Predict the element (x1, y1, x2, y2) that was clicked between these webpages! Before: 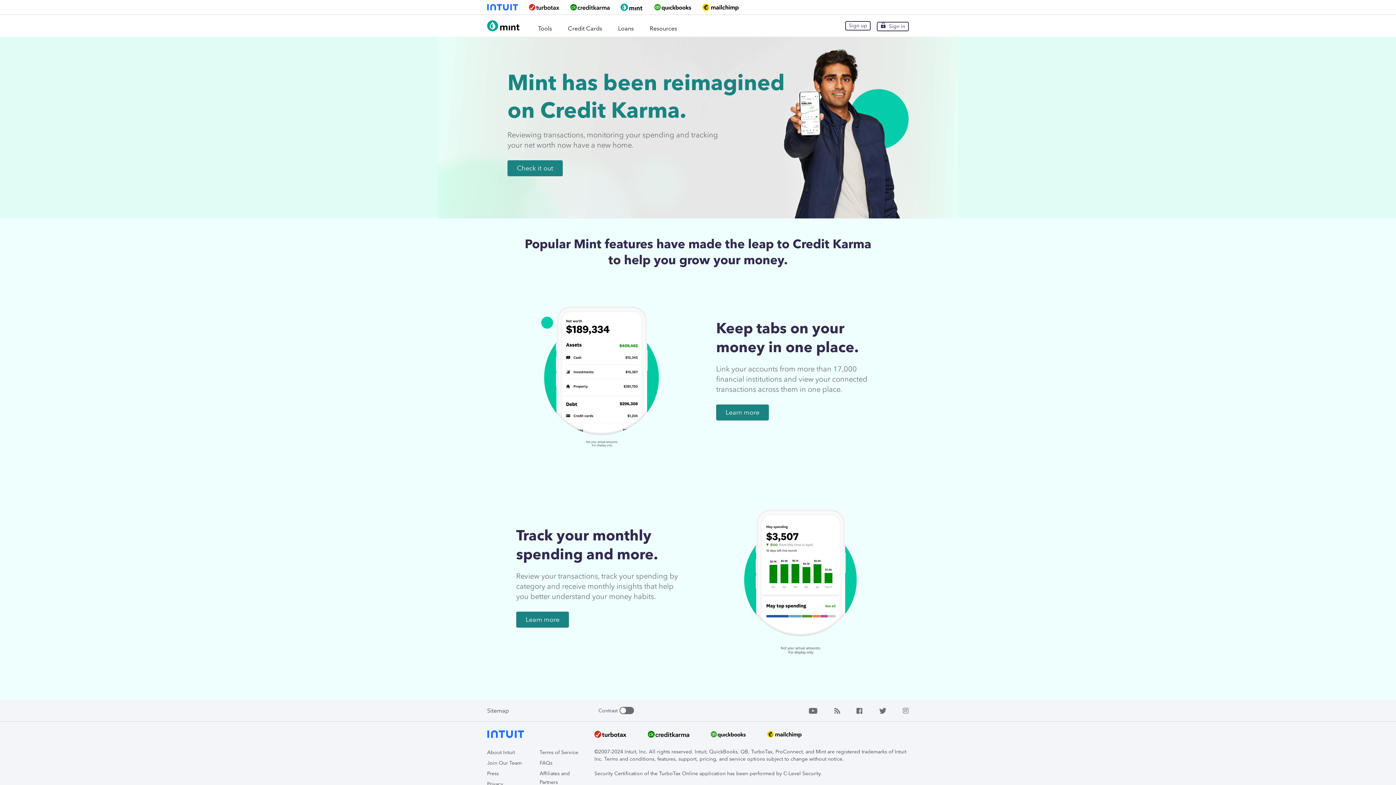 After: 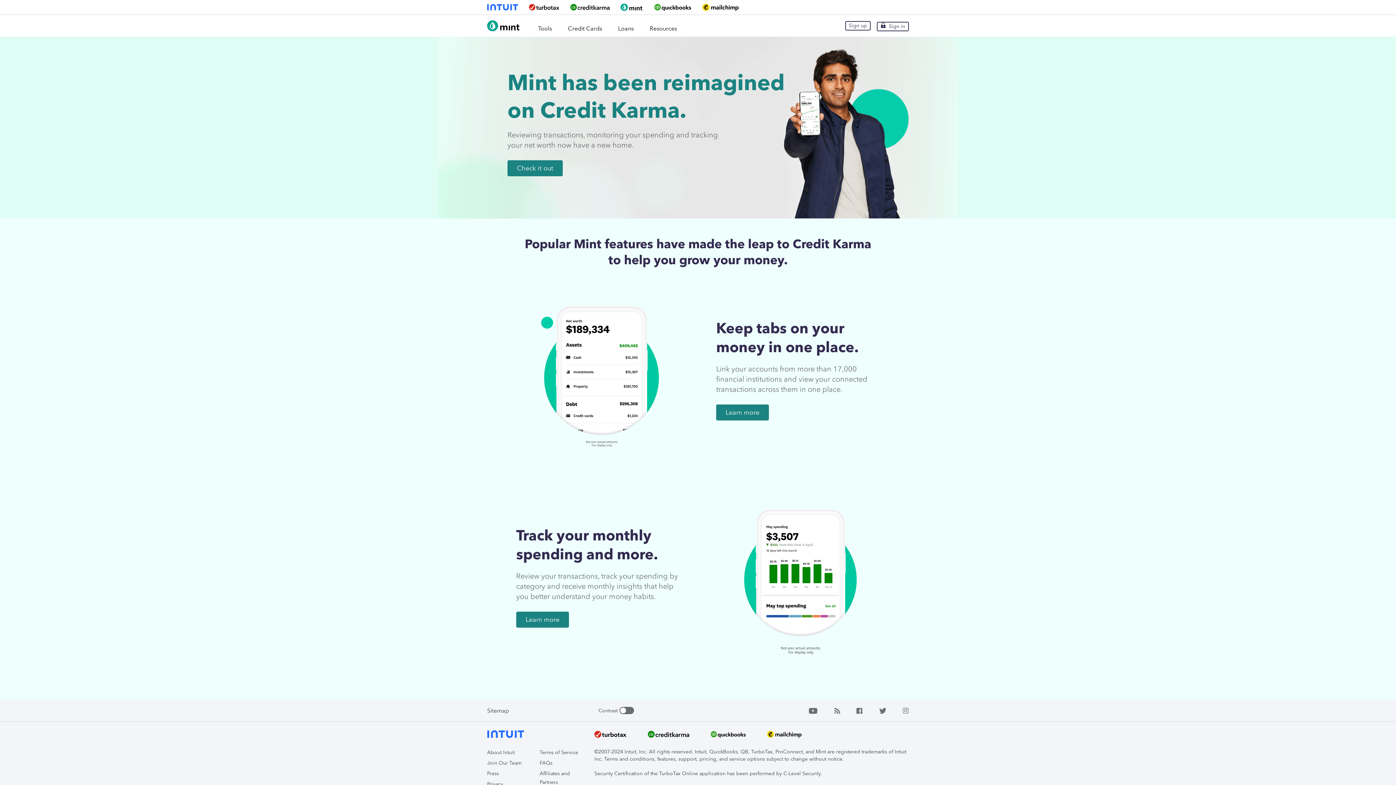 Action: bbox: (834, 707, 840, 714)